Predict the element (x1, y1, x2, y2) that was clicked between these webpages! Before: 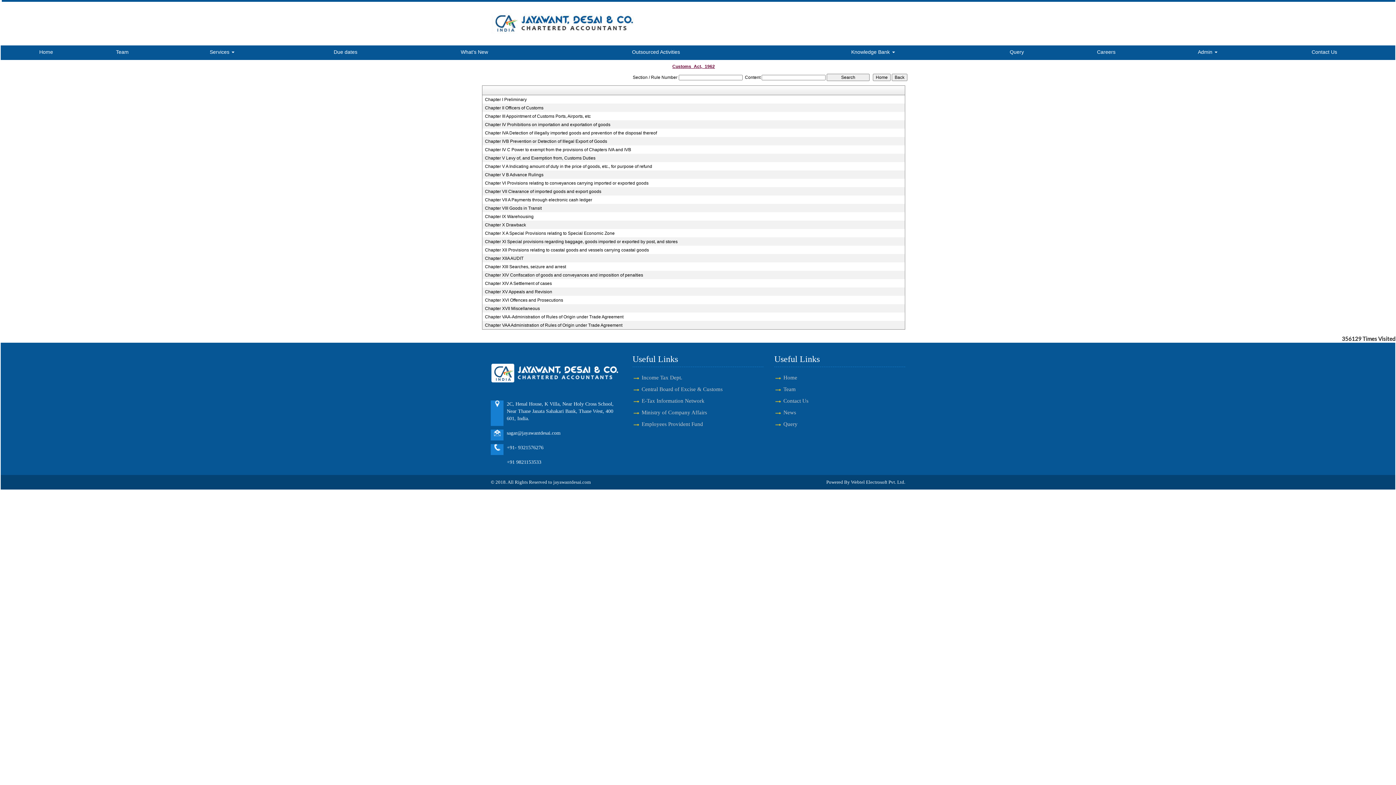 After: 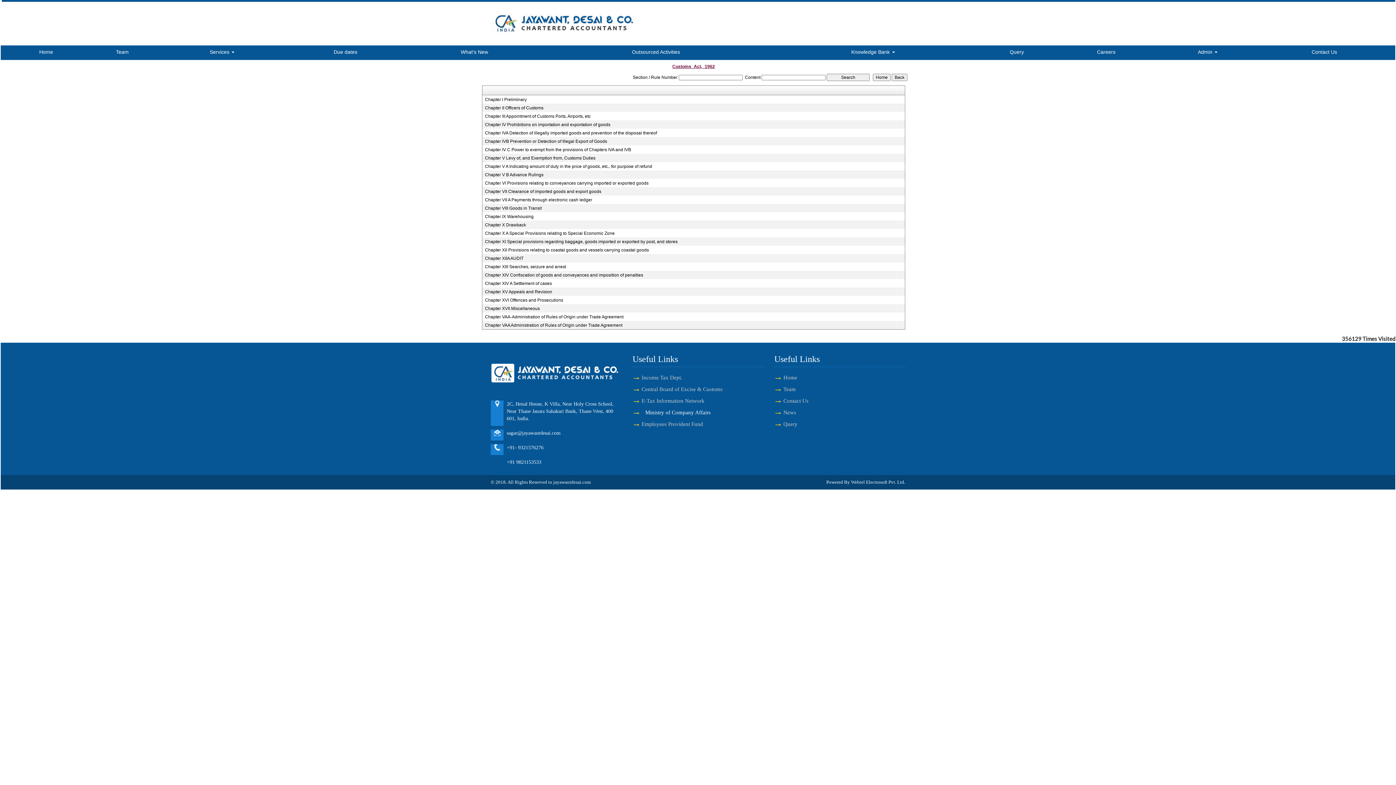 Action: label: Ministry of Company Affairs bbox: (641, 409, 707, 415)